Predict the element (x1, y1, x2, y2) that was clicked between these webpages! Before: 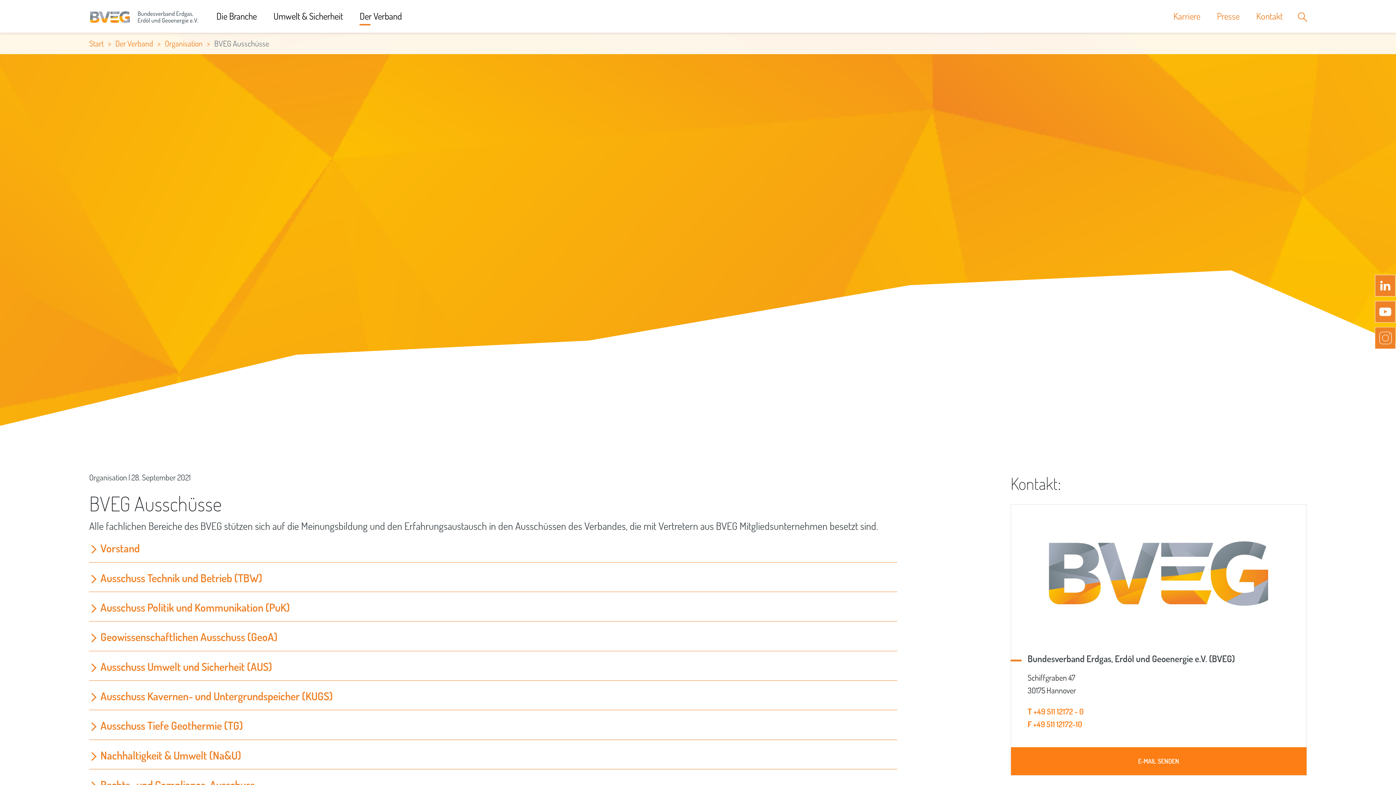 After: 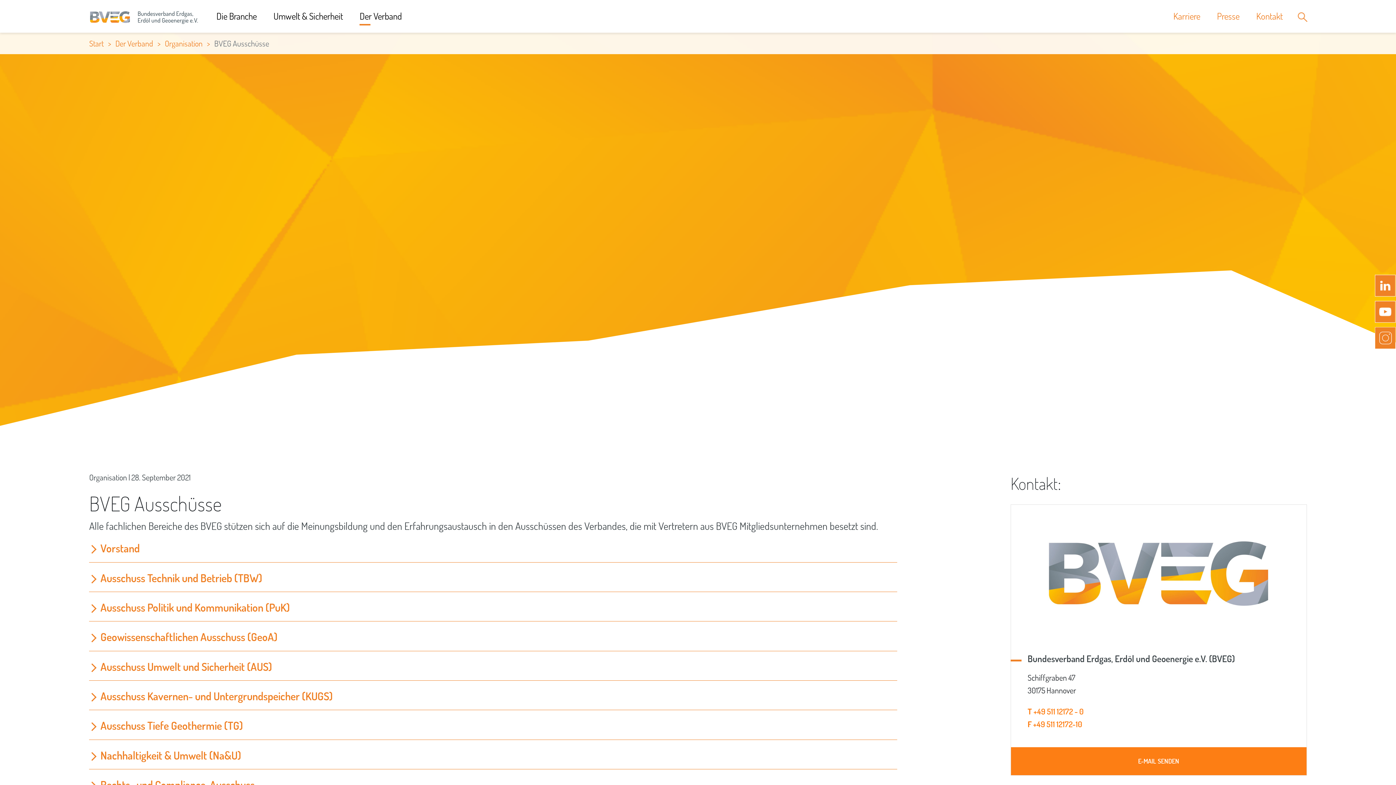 Action: bbox: (1375, 301, 1396, 327)